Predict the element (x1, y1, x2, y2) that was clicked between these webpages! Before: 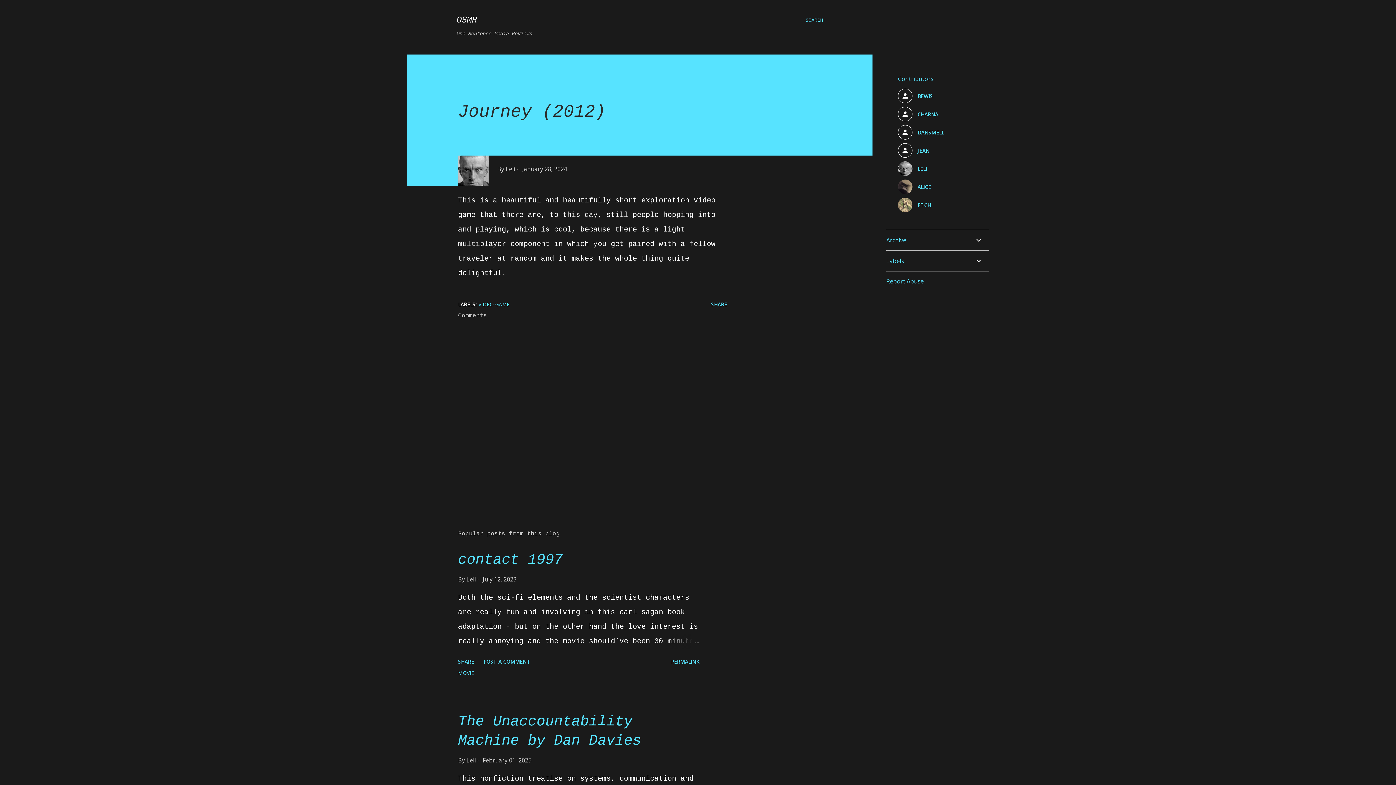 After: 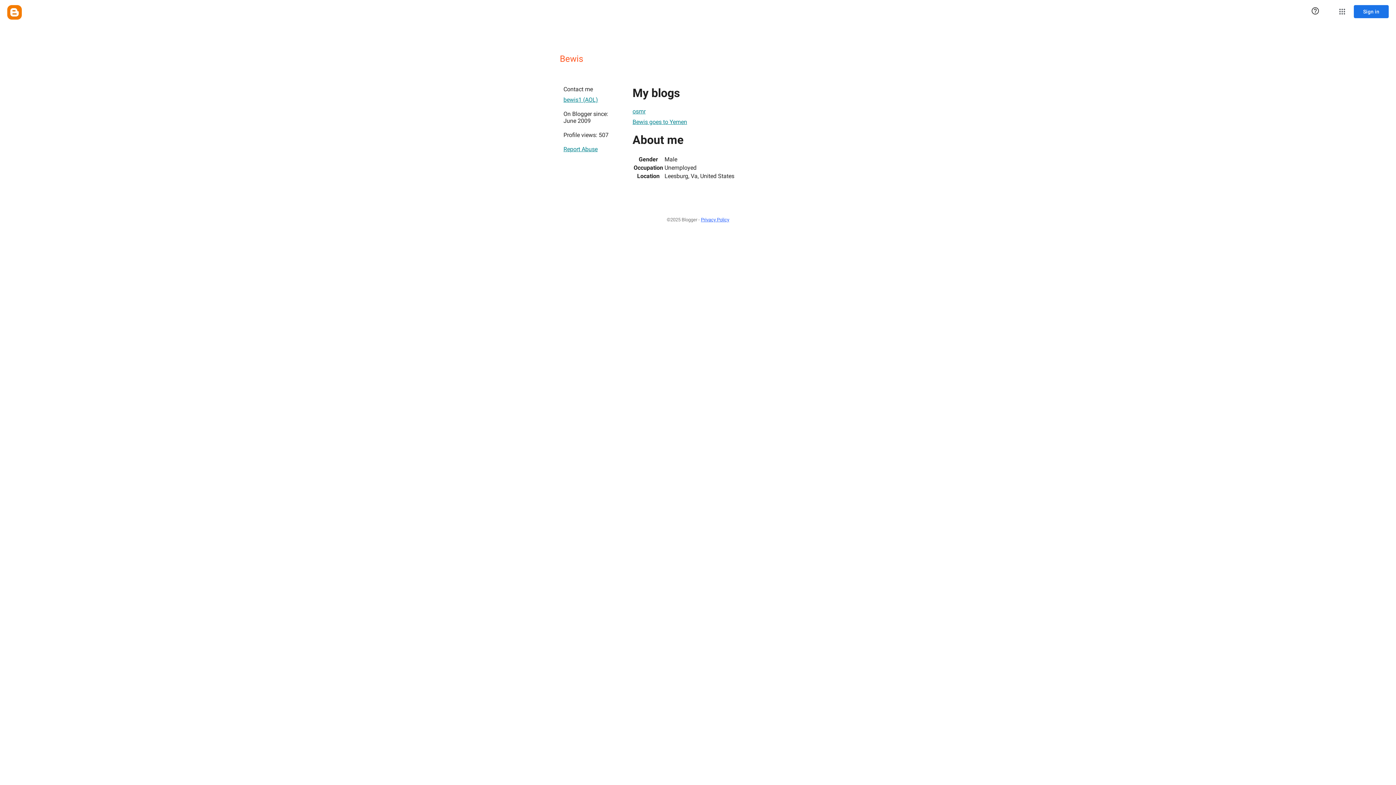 Action: bbox: (898, 88, 977, 103) label: BEWIS